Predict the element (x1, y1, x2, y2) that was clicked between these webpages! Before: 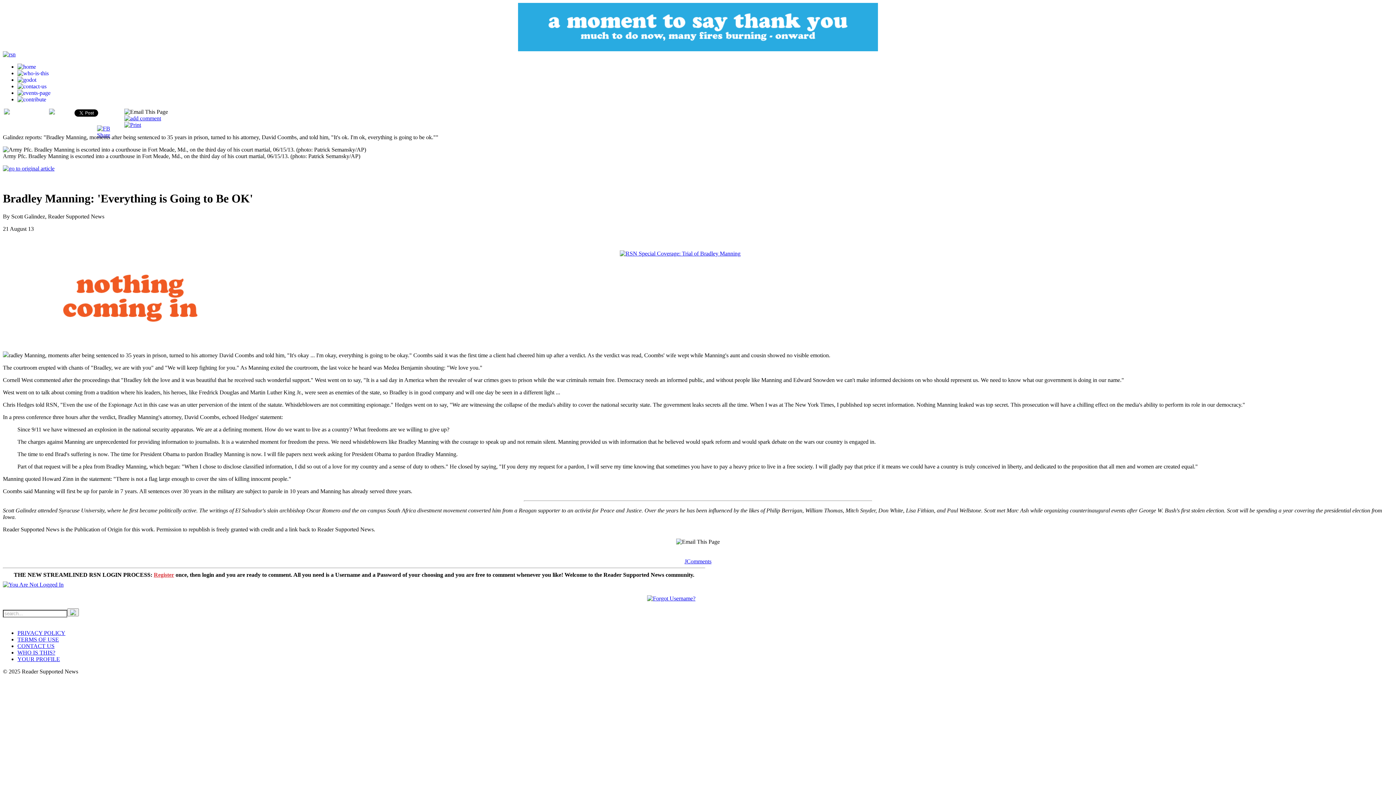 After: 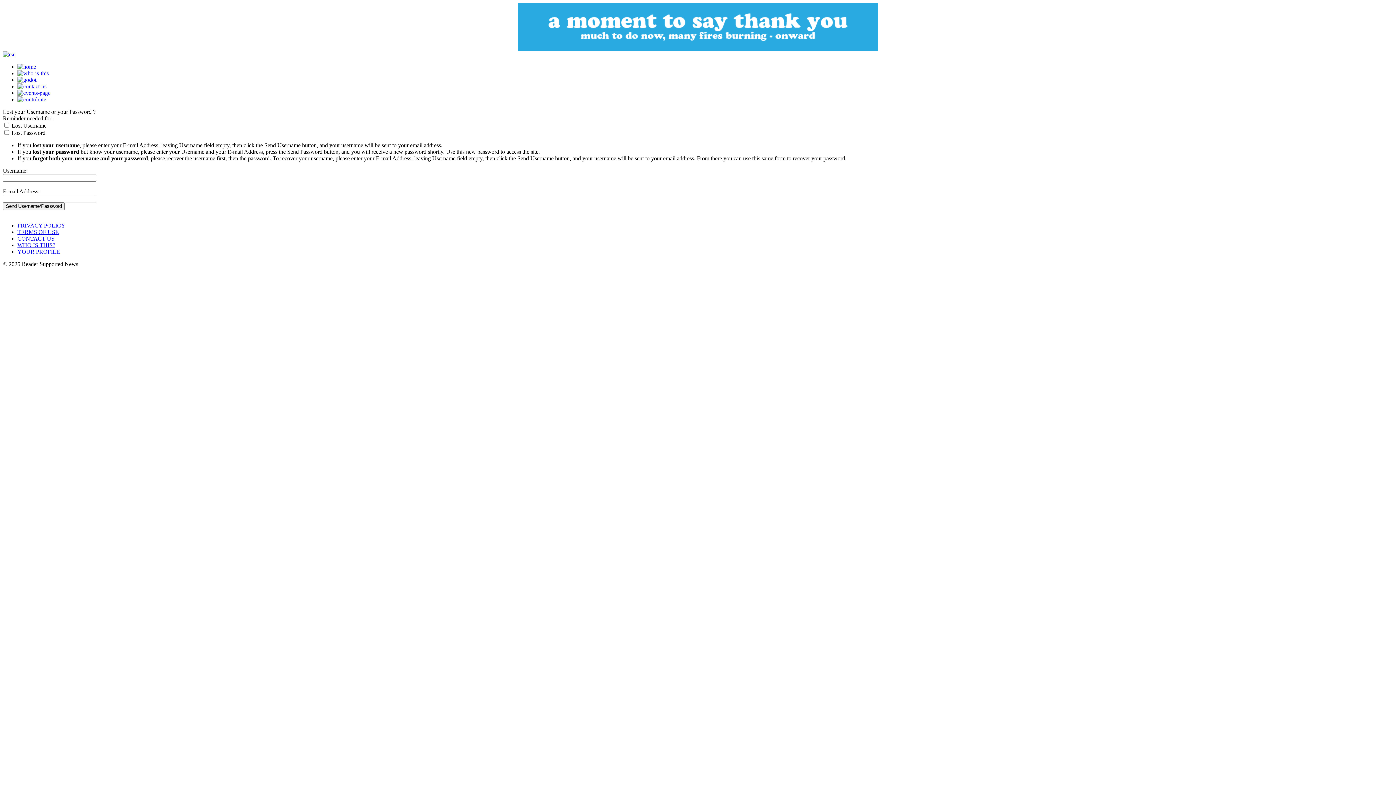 Action: bbox: (647, 595, 695, 601)